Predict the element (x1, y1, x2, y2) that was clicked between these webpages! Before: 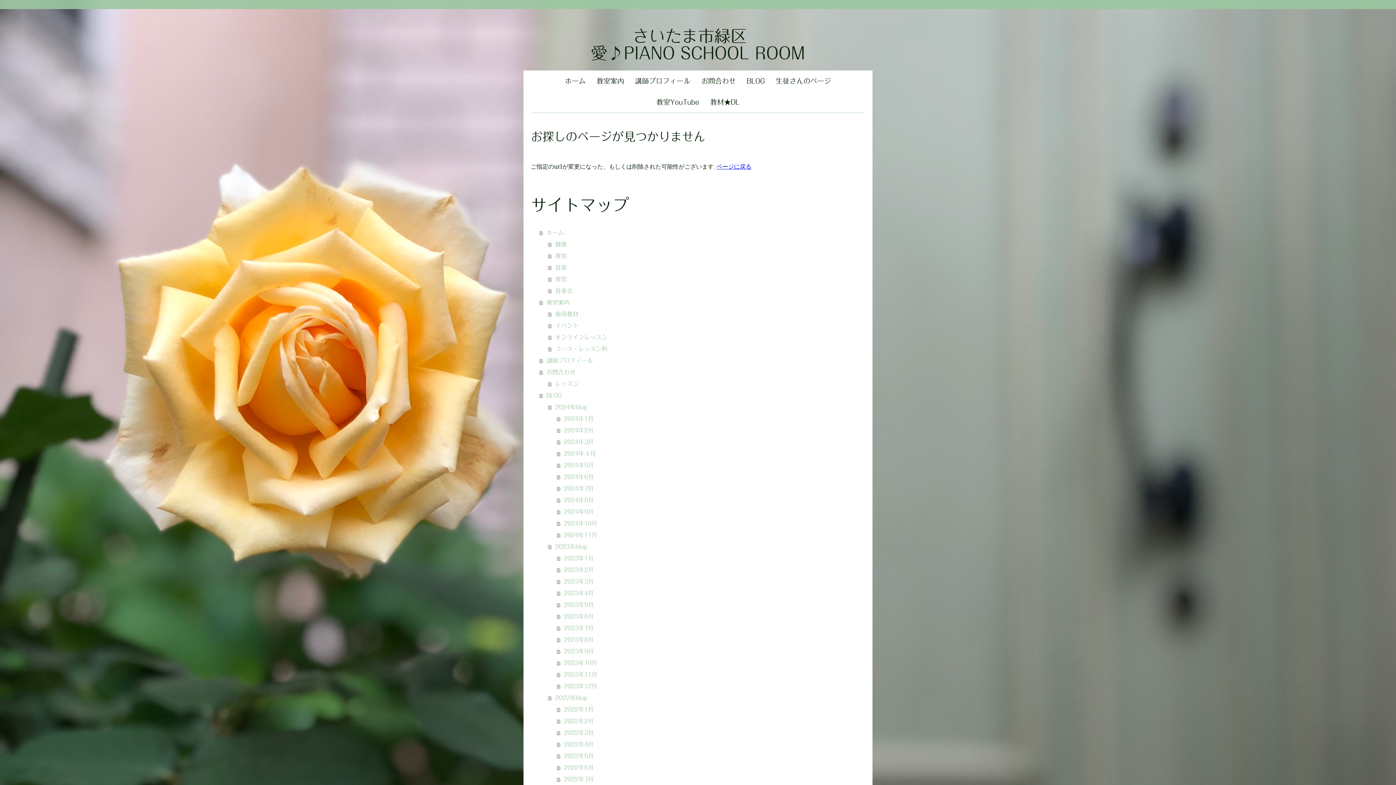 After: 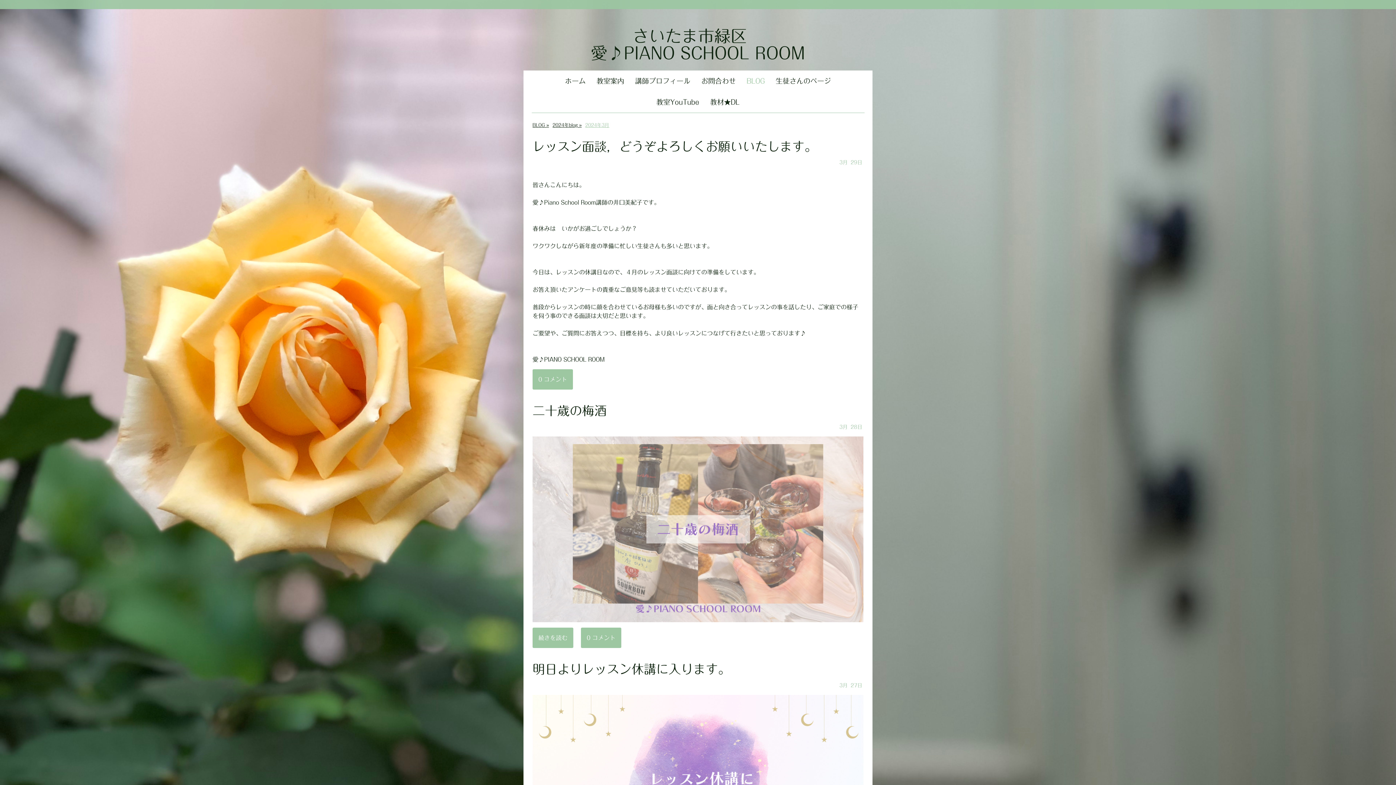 Action: label: 2024年3月 bbox: (557, 436, 865, 447)